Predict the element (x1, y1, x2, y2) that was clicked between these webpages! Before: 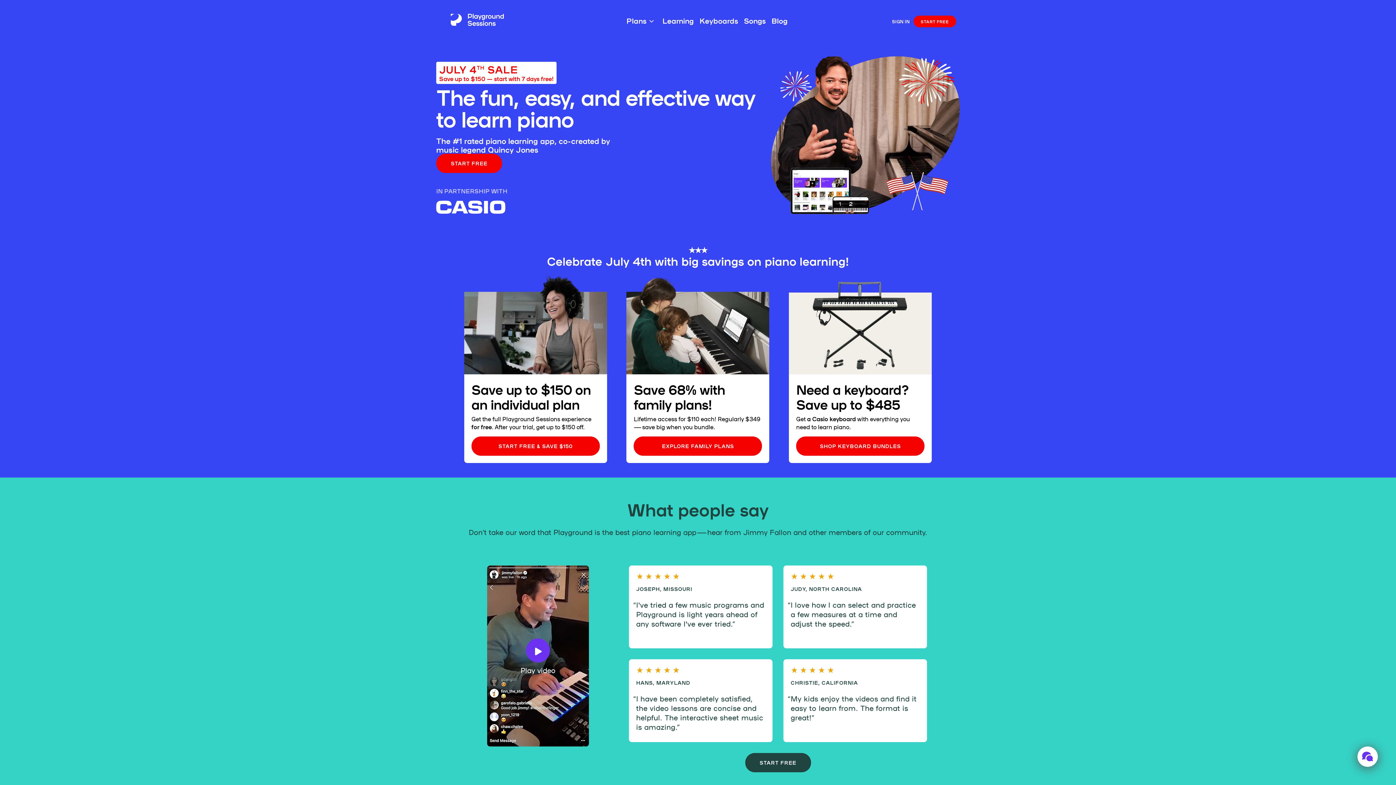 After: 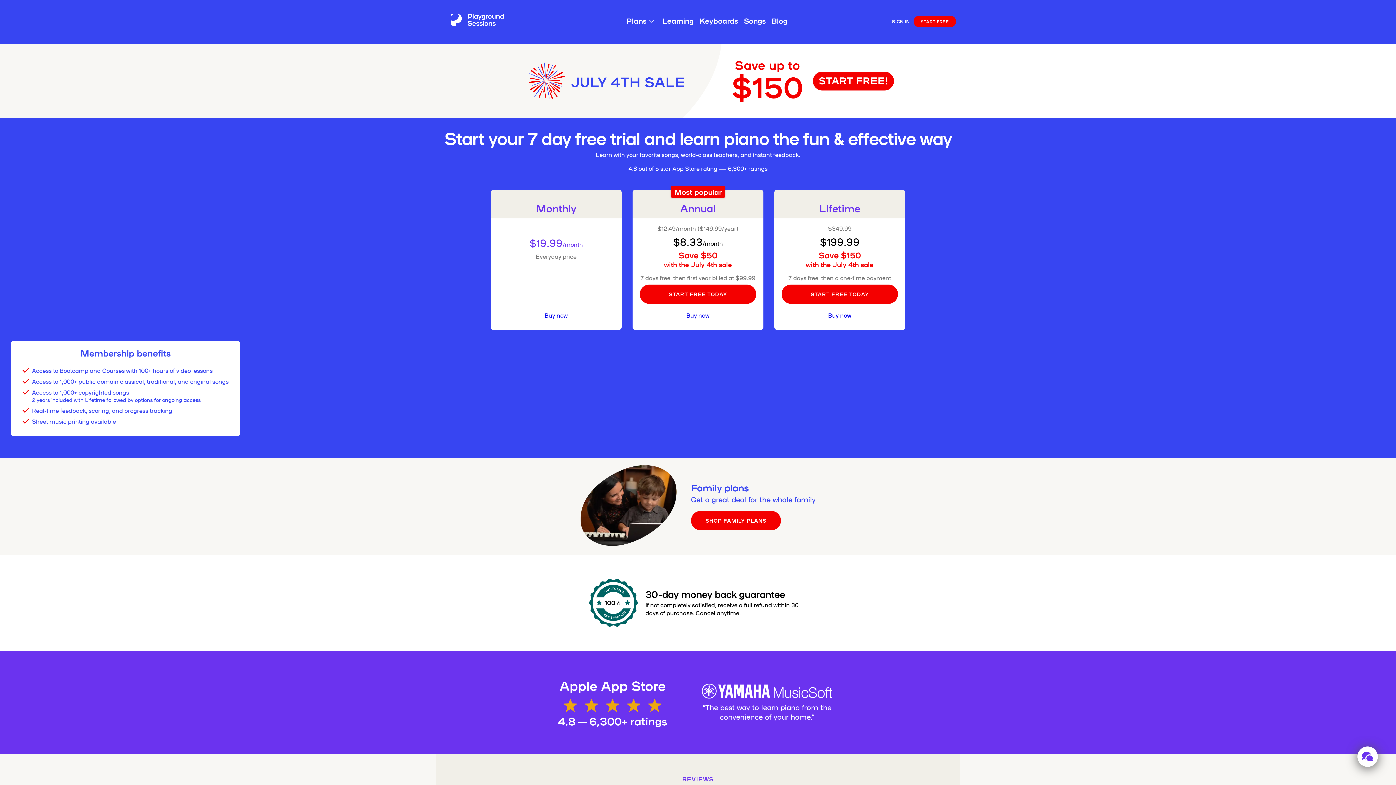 Action: label: START FREE bbox: (745, 753, 811, 772)